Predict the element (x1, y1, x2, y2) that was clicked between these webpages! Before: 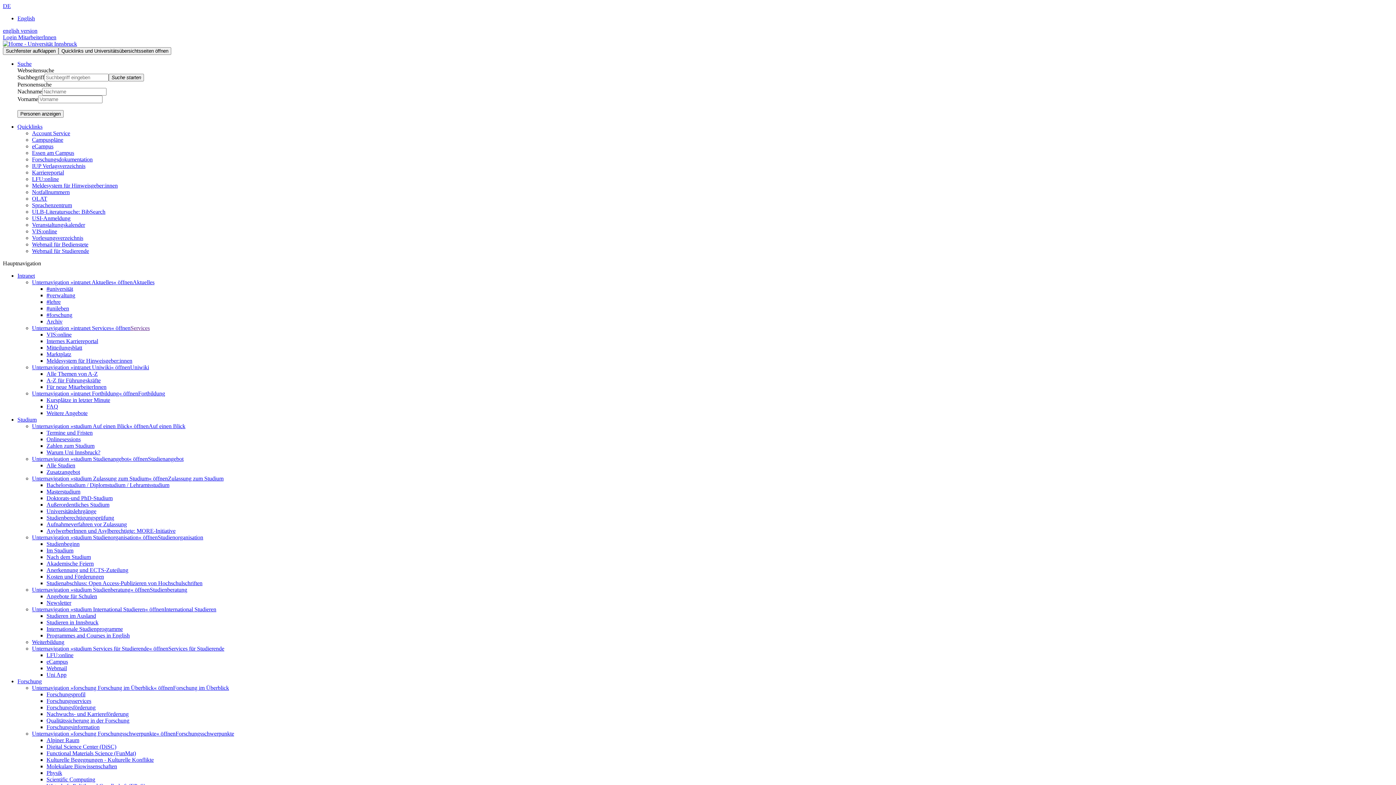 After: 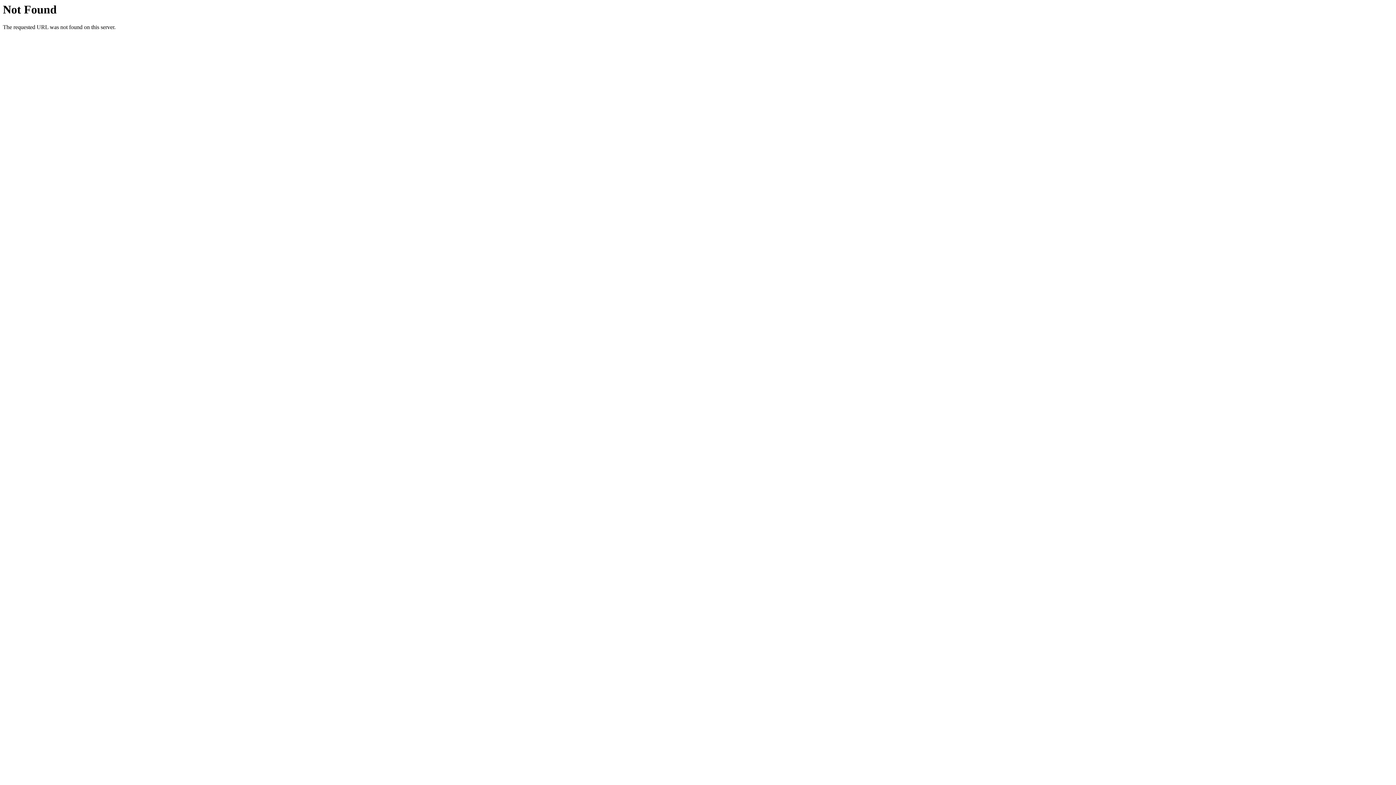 Action: label: Archiv bbox: (46, 318, 62, 324)